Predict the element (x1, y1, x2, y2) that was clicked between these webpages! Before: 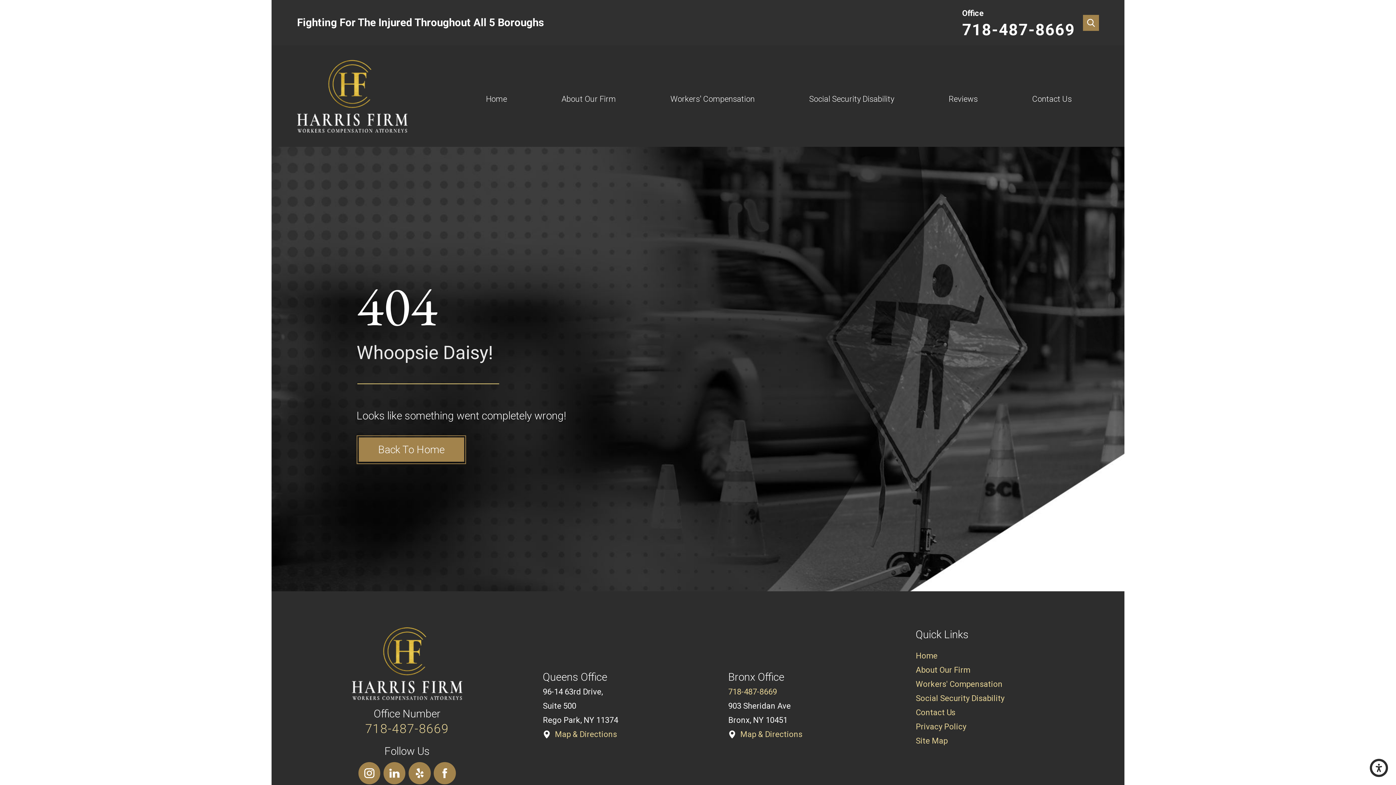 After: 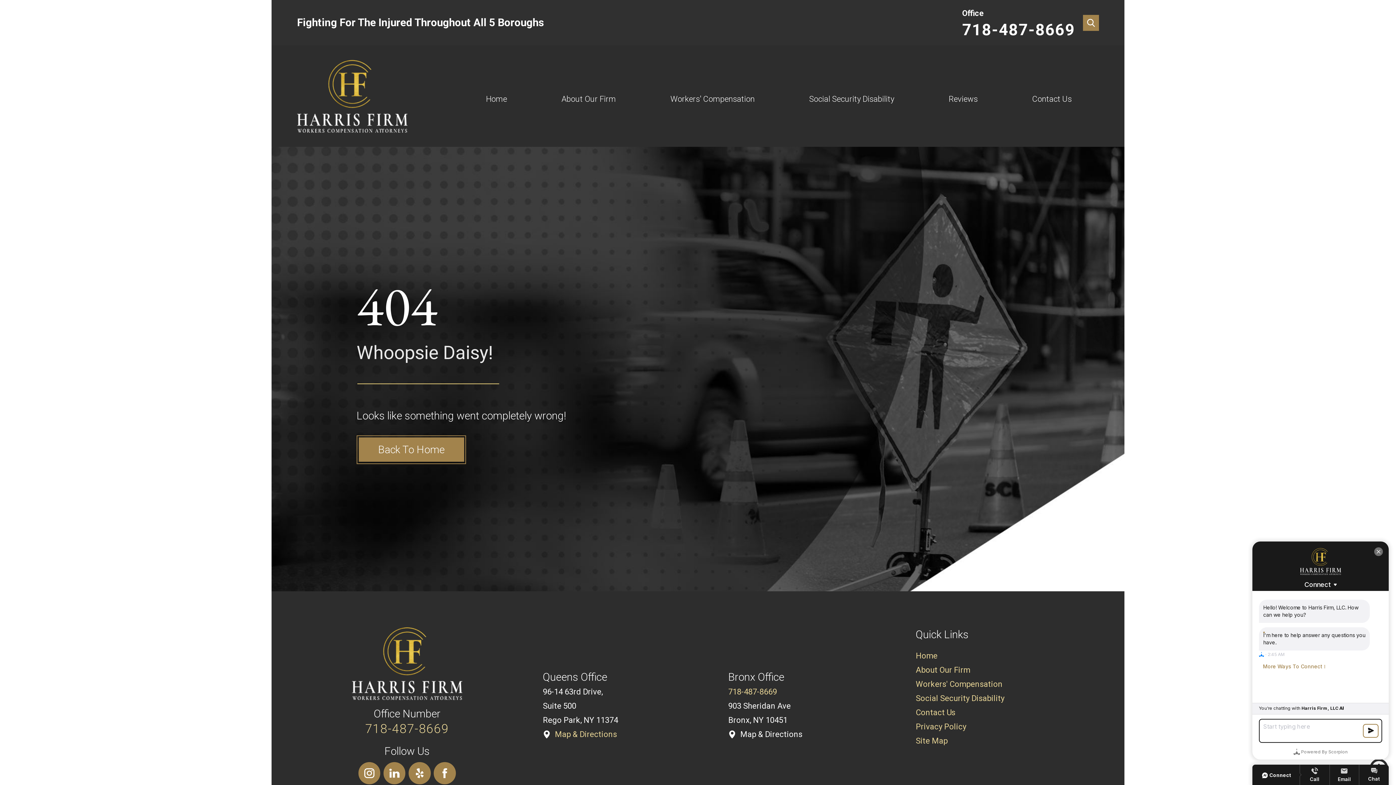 Action: label: Map & Directions bbox: (740, 727, 802, 741)